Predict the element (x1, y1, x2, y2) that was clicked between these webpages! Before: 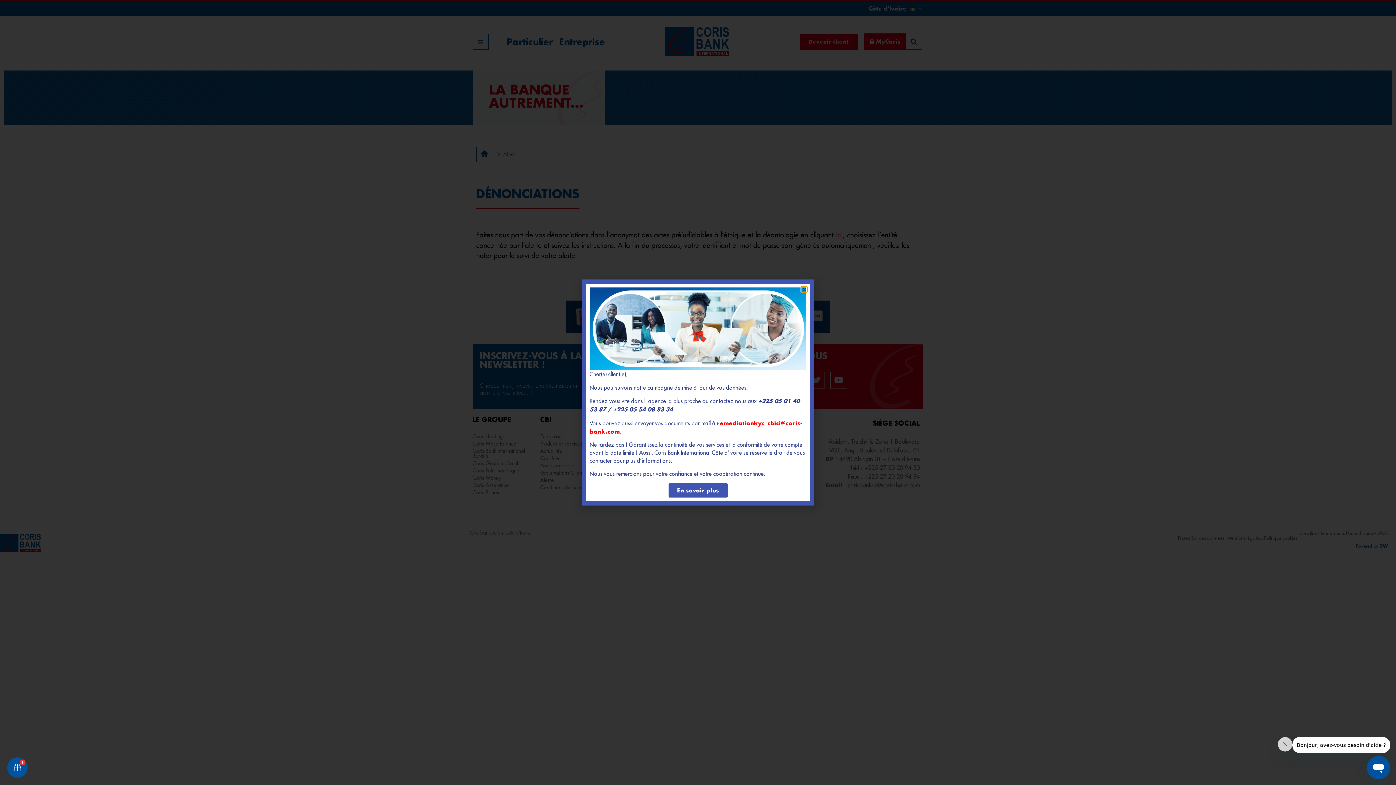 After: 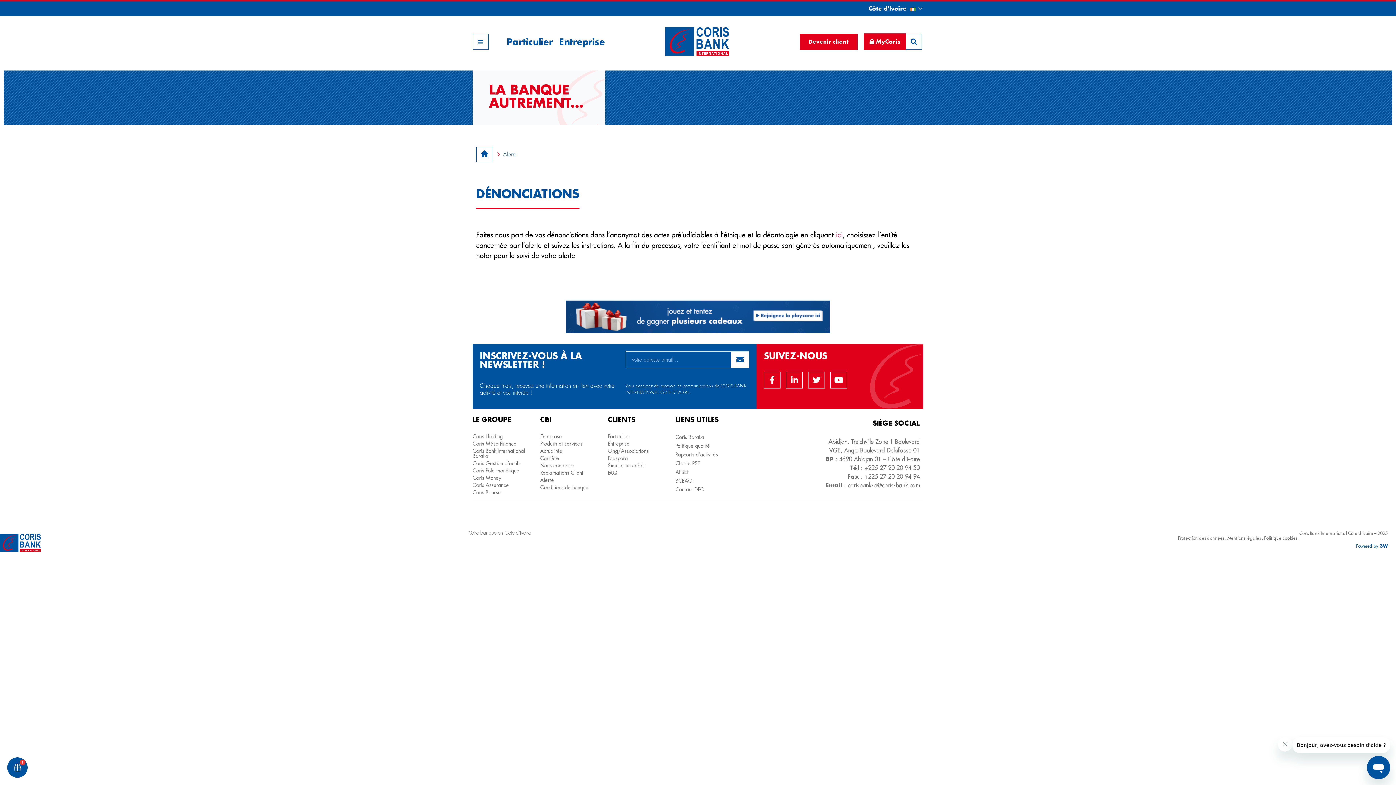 Action: label: Close bbox: (801, 287, 807, 292)